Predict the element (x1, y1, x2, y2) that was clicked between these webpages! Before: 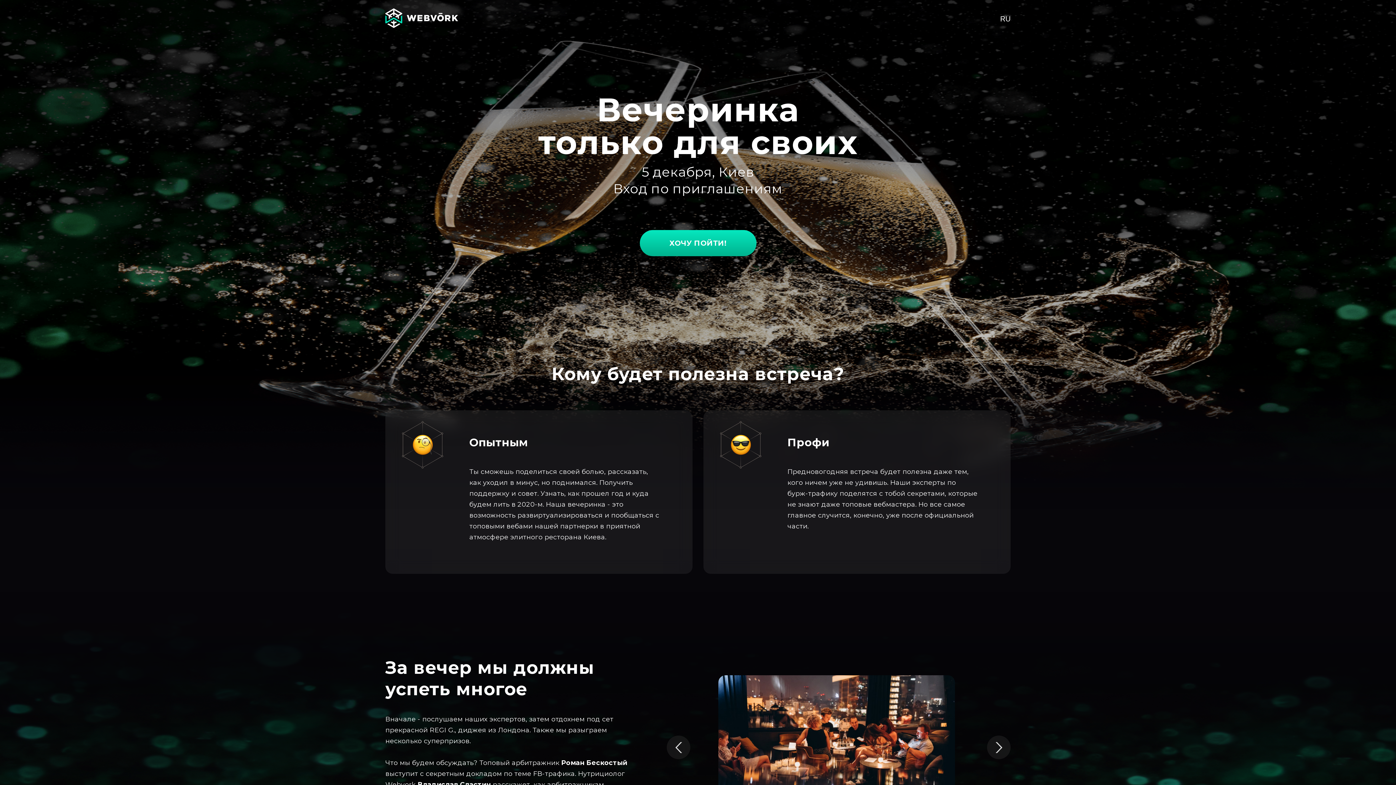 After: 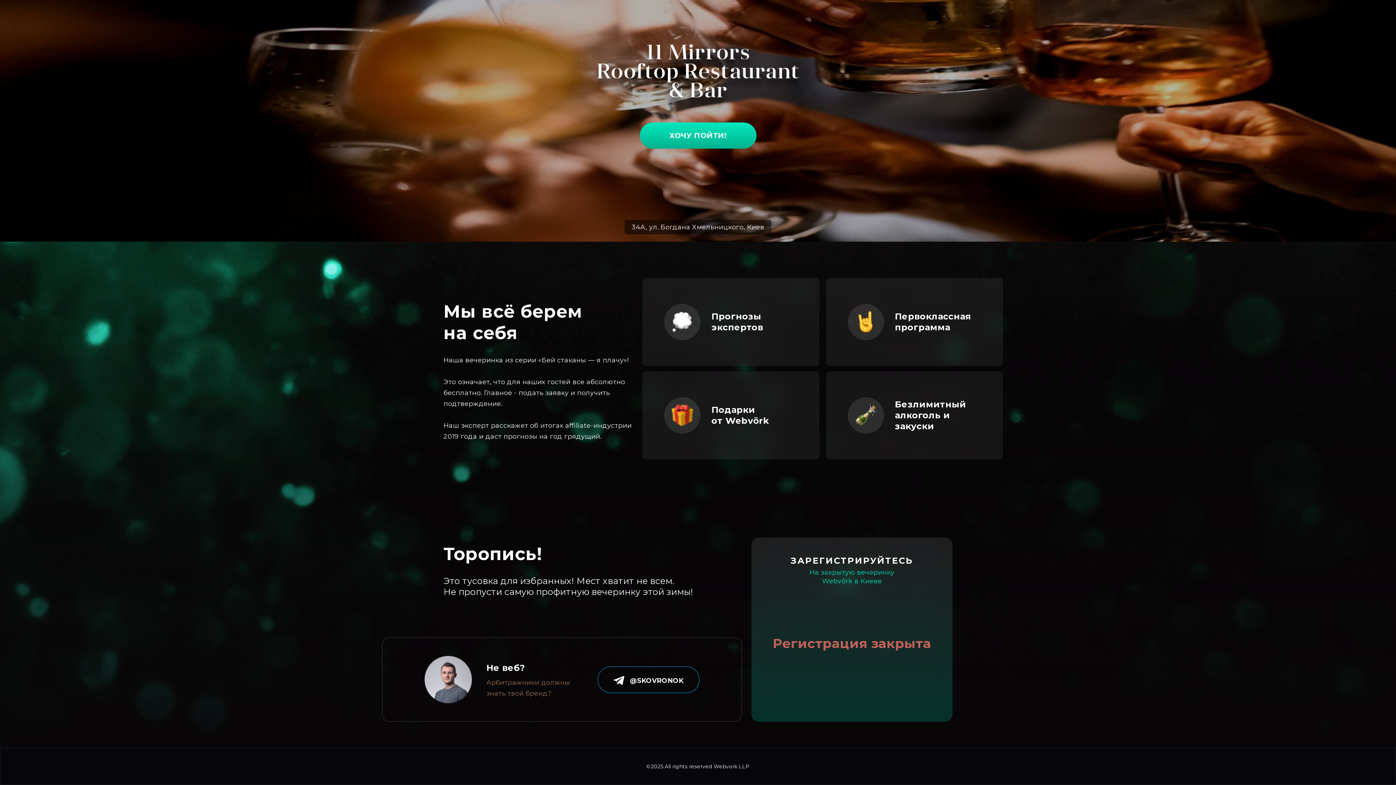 Action: label: ХОЧУ ПОЙТИ! bbox: (639, 230, 756, 256)